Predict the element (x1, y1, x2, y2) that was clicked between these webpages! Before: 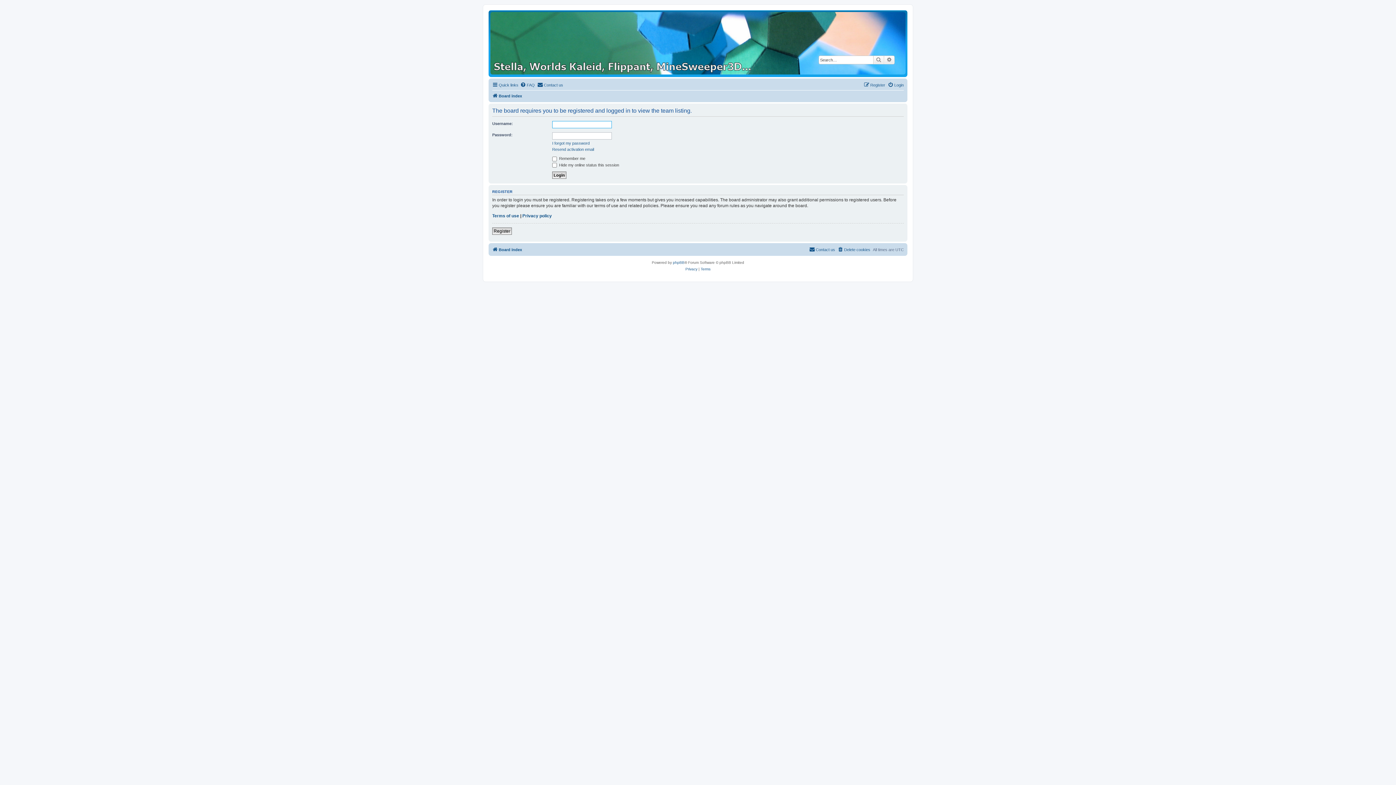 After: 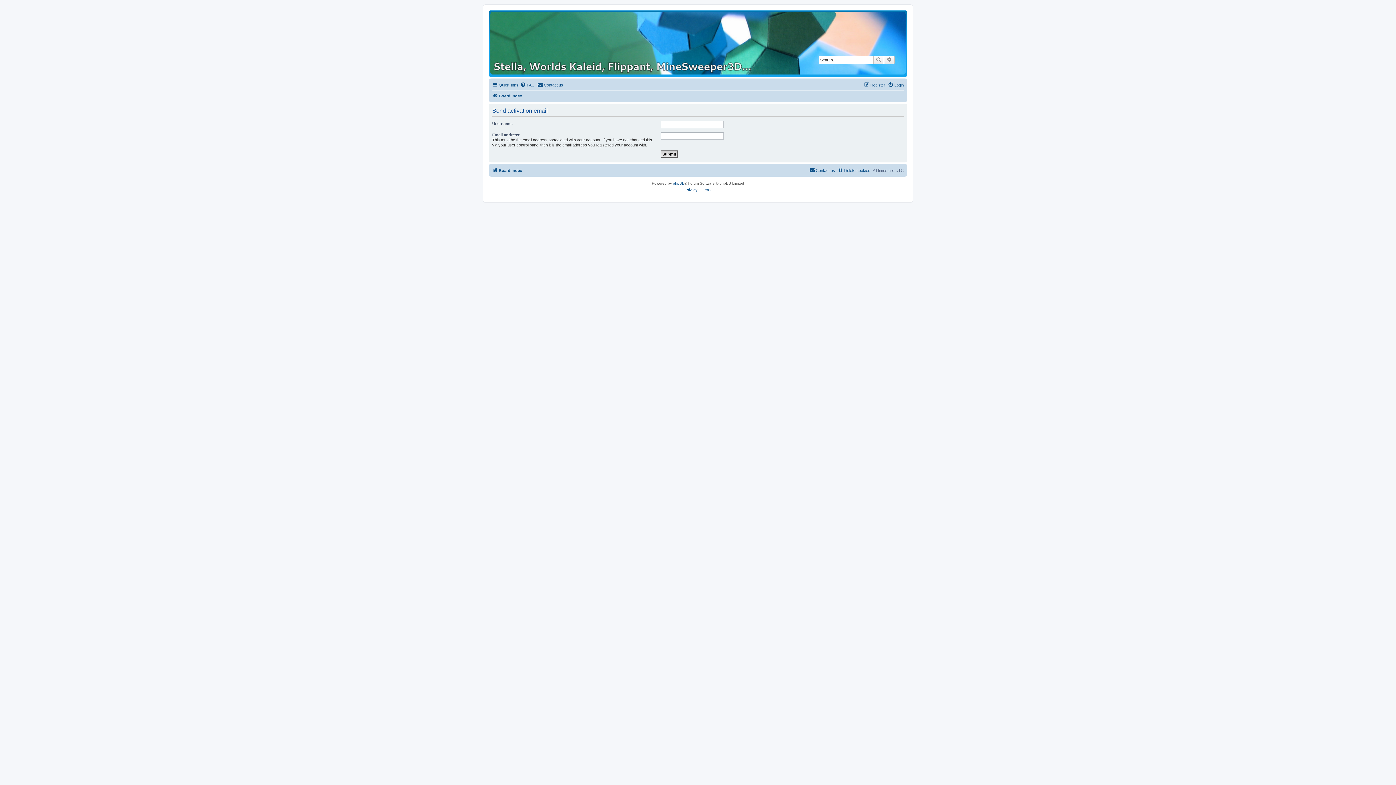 Action: bbox: (552, 147, 594, 152) label: Resend activation email